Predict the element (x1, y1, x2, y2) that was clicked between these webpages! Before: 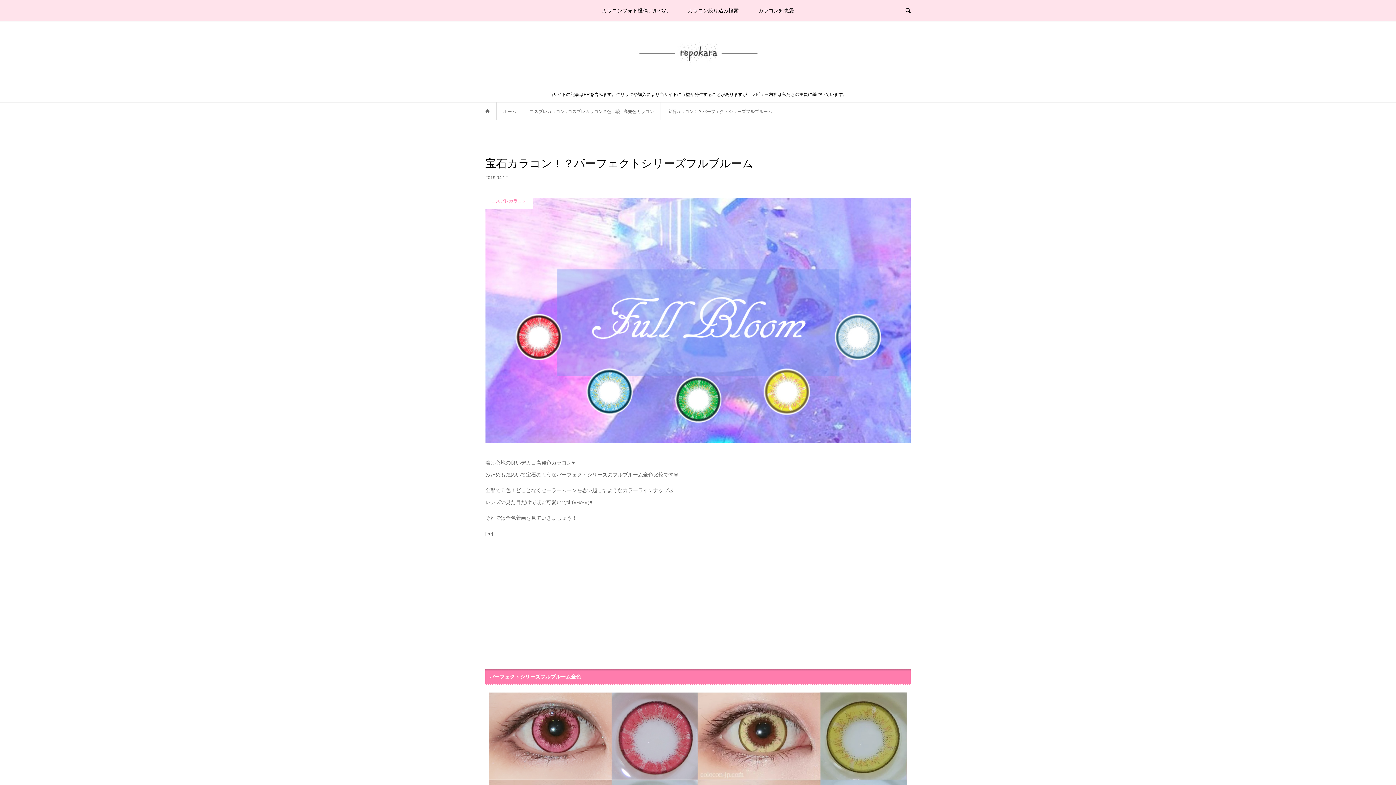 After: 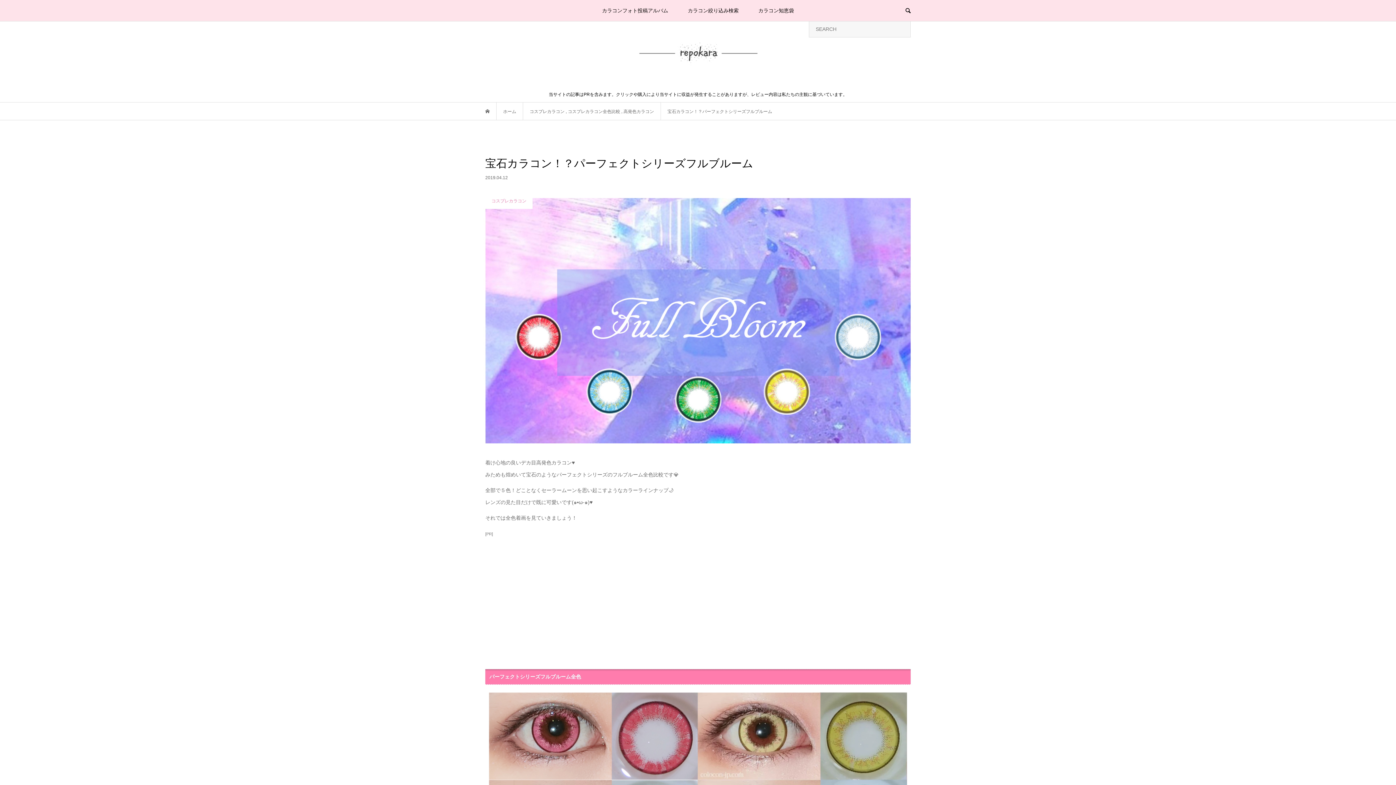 Action: bbox: (897, 0, 918, 21)